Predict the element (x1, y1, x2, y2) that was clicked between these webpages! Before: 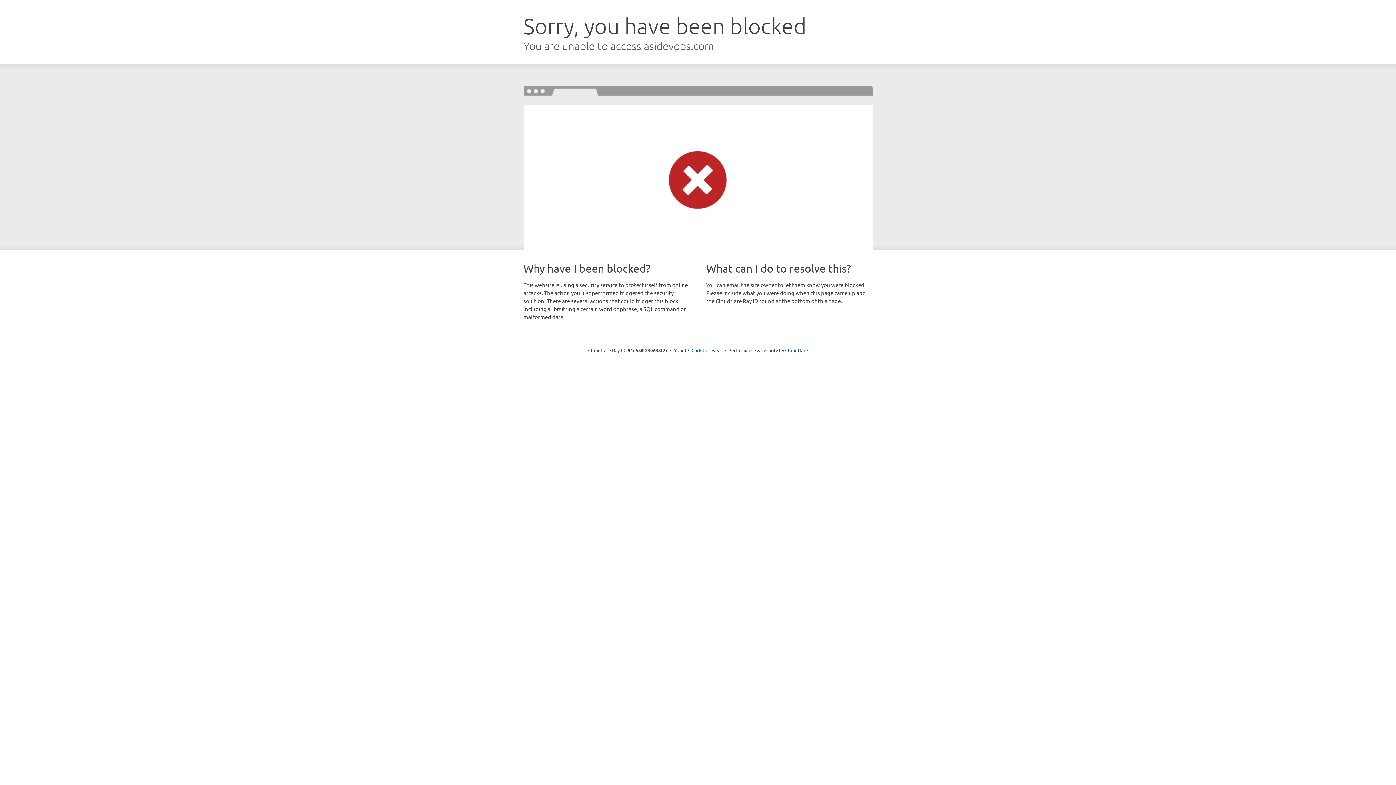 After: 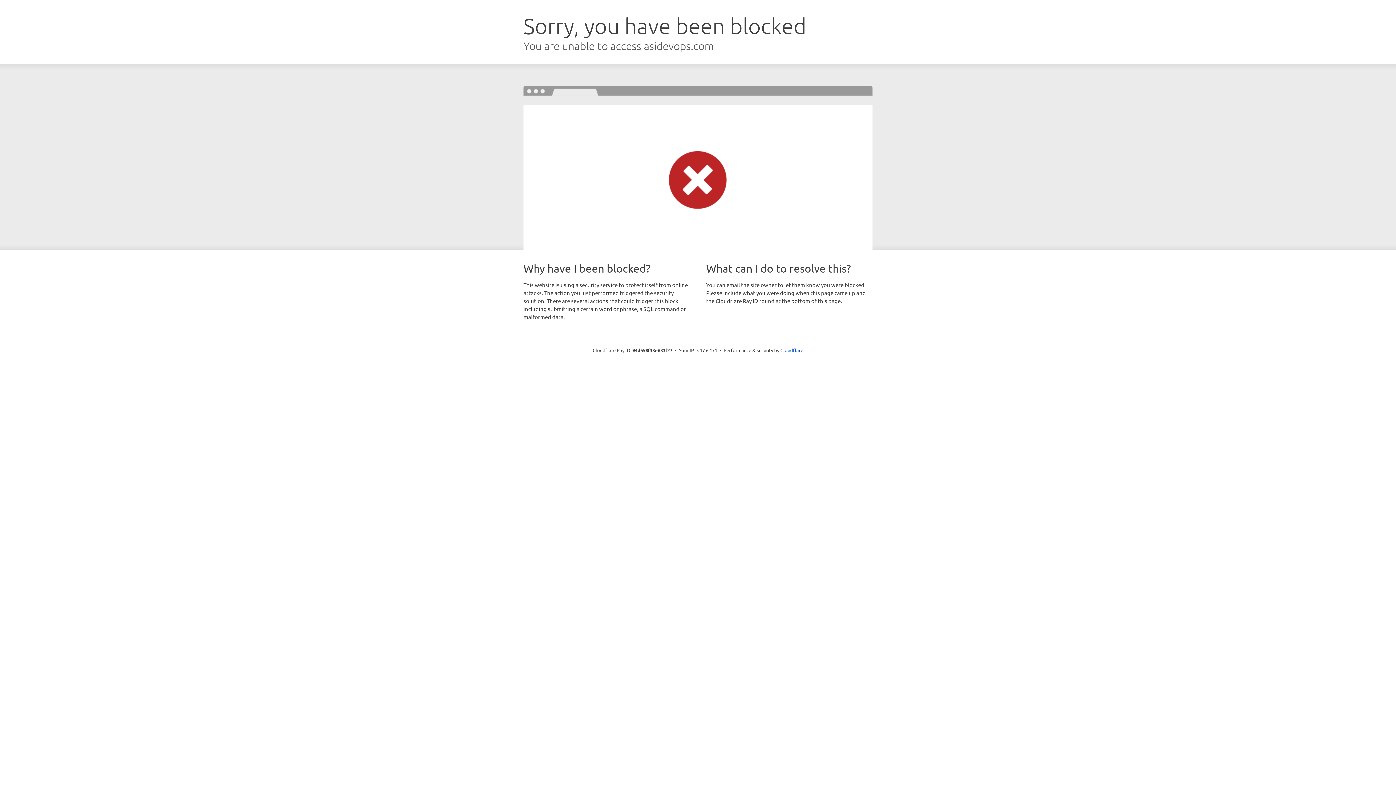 Action: label: Click to reveal bbox: (691, 346, 722, 353)